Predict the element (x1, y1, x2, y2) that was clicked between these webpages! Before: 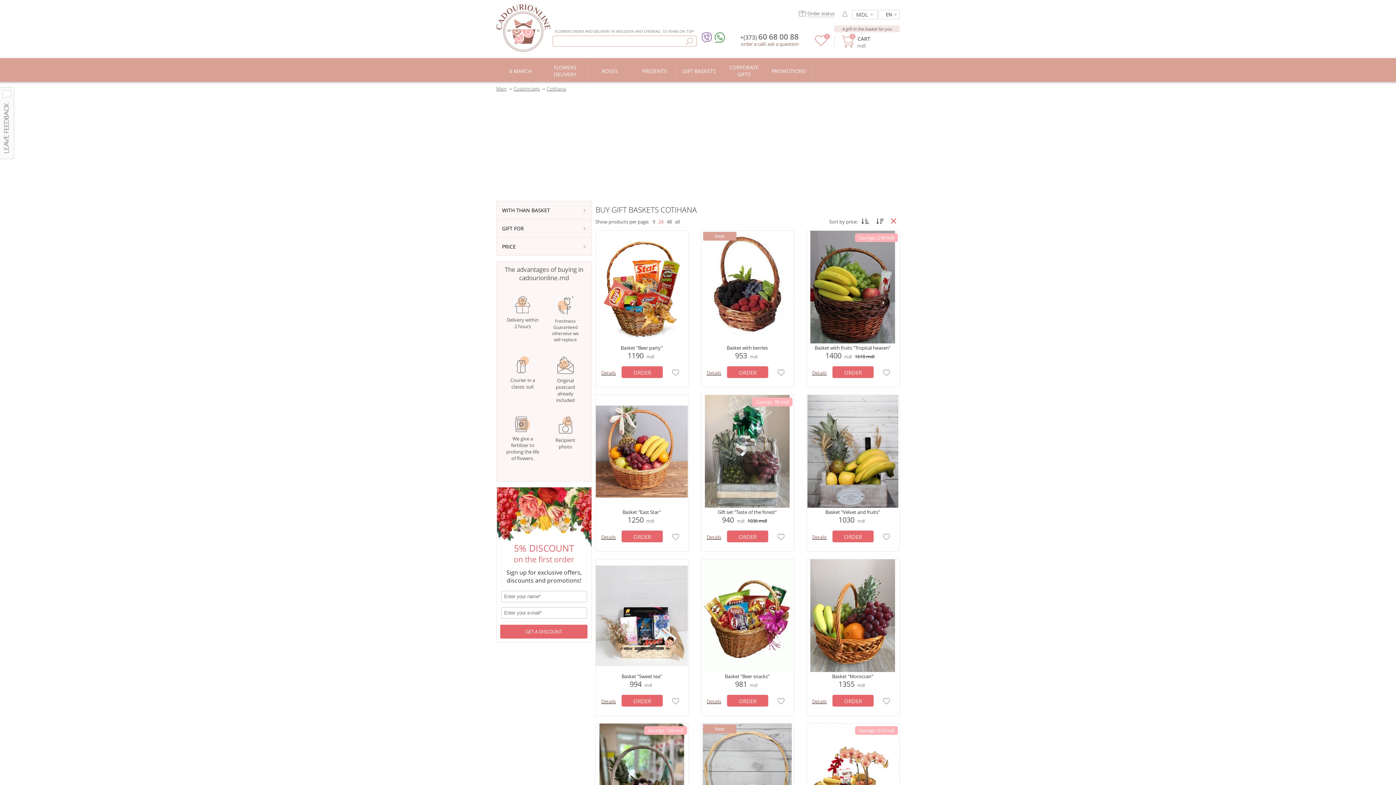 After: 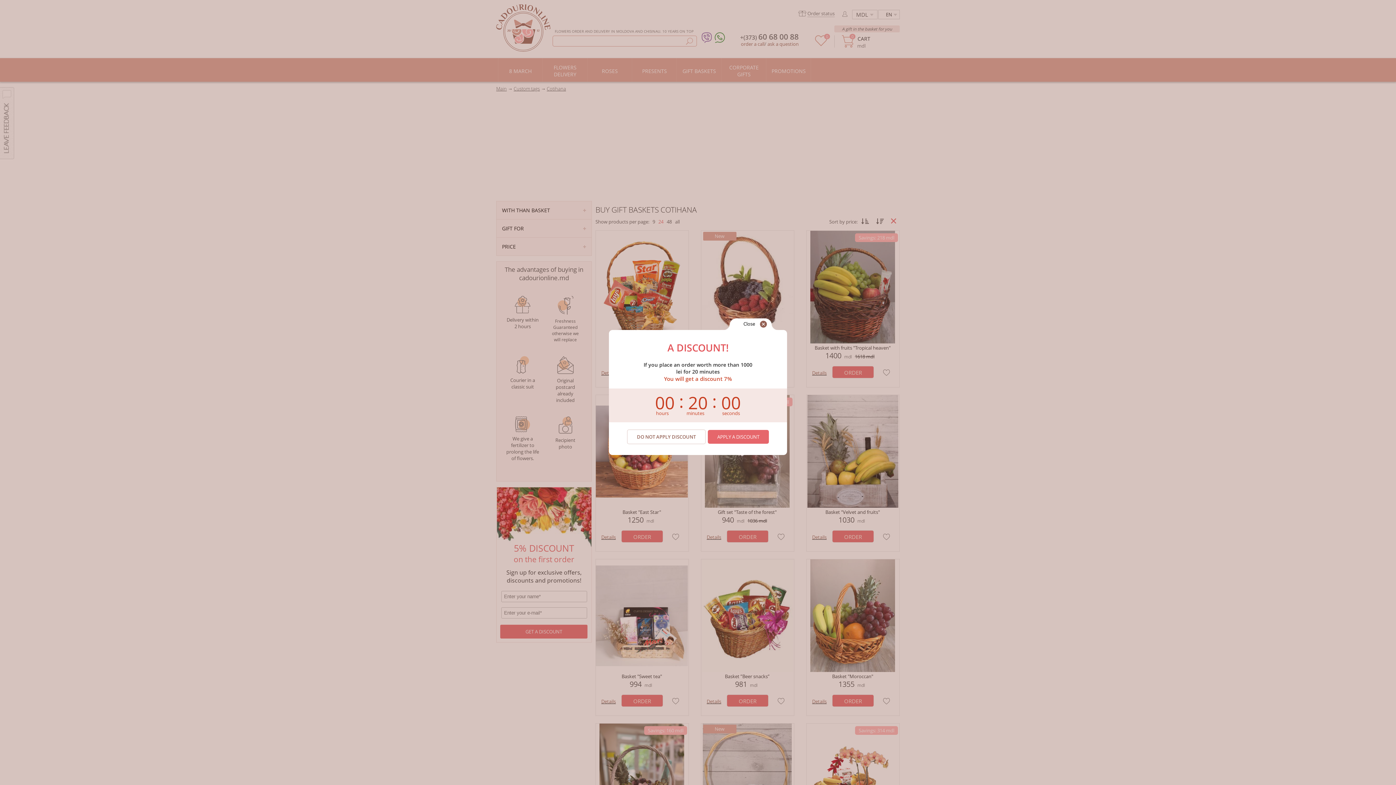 Action: bbox: (701, 37, 712, 44)